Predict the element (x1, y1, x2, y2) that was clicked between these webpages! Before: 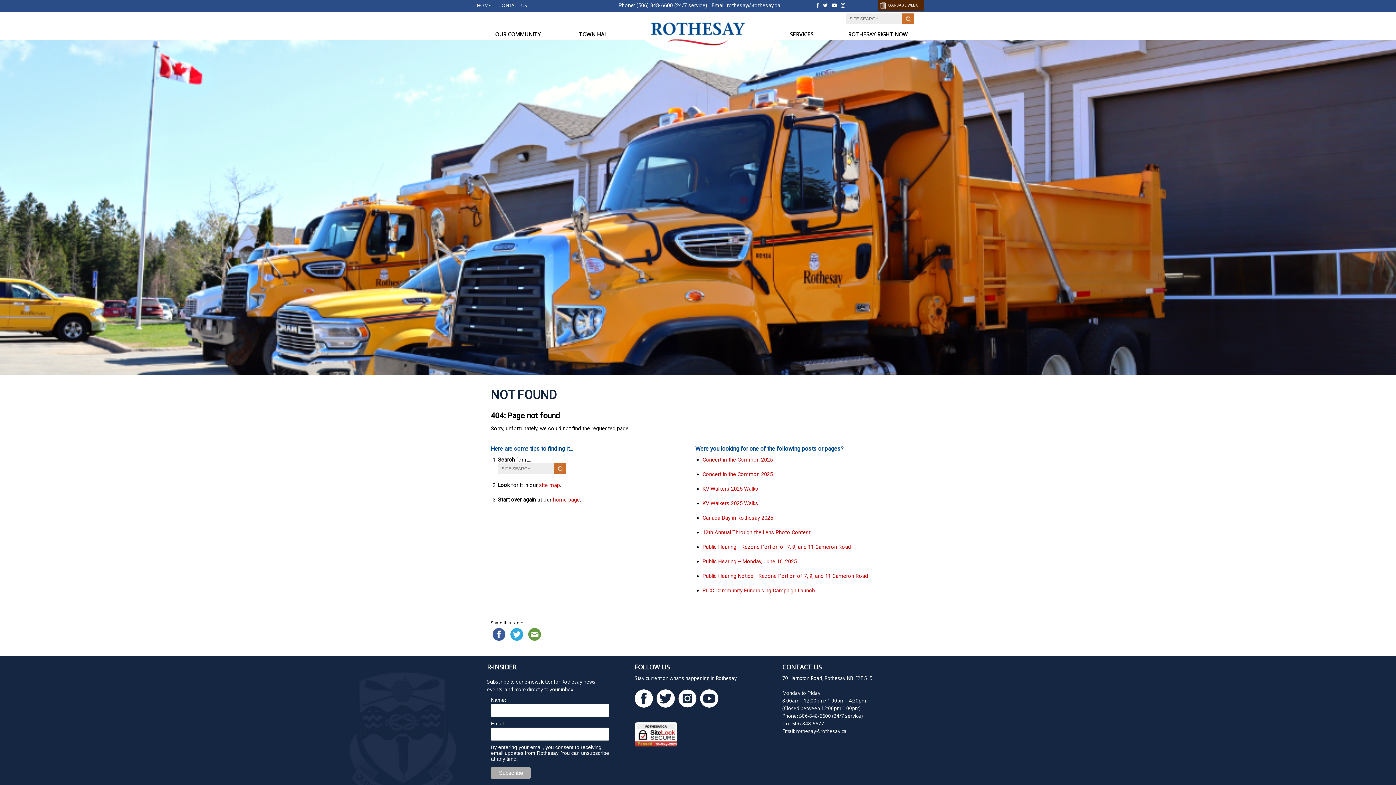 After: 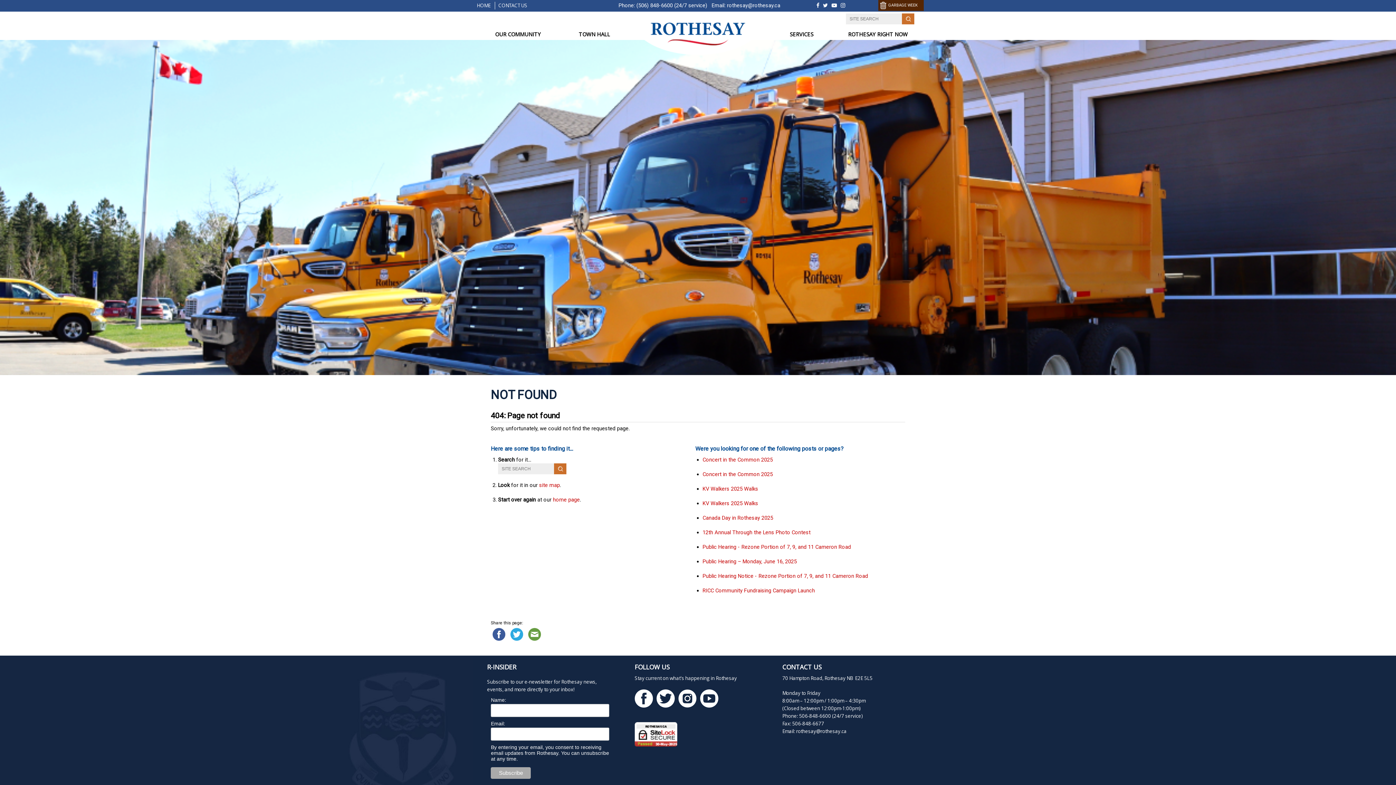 Action: bbox: (656, 702, 678, 709)